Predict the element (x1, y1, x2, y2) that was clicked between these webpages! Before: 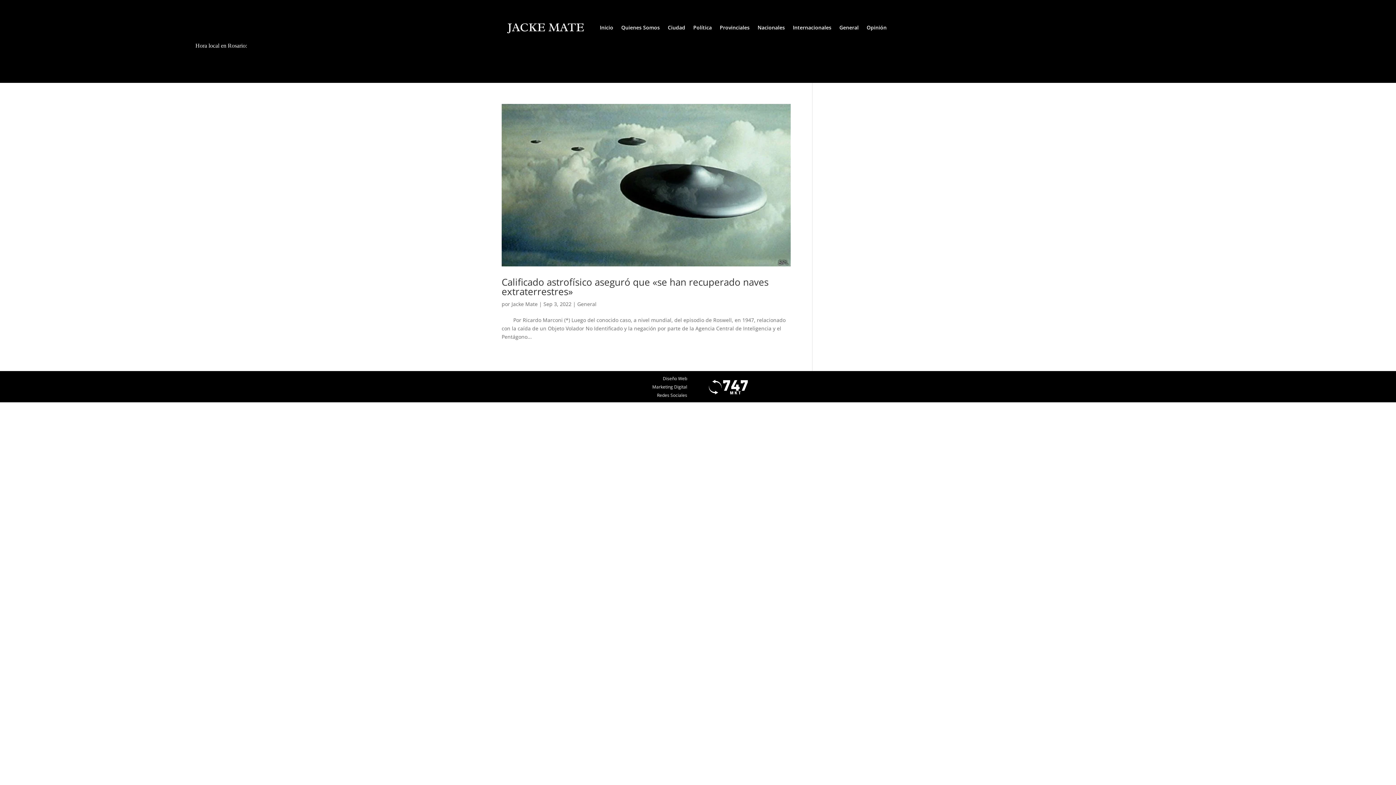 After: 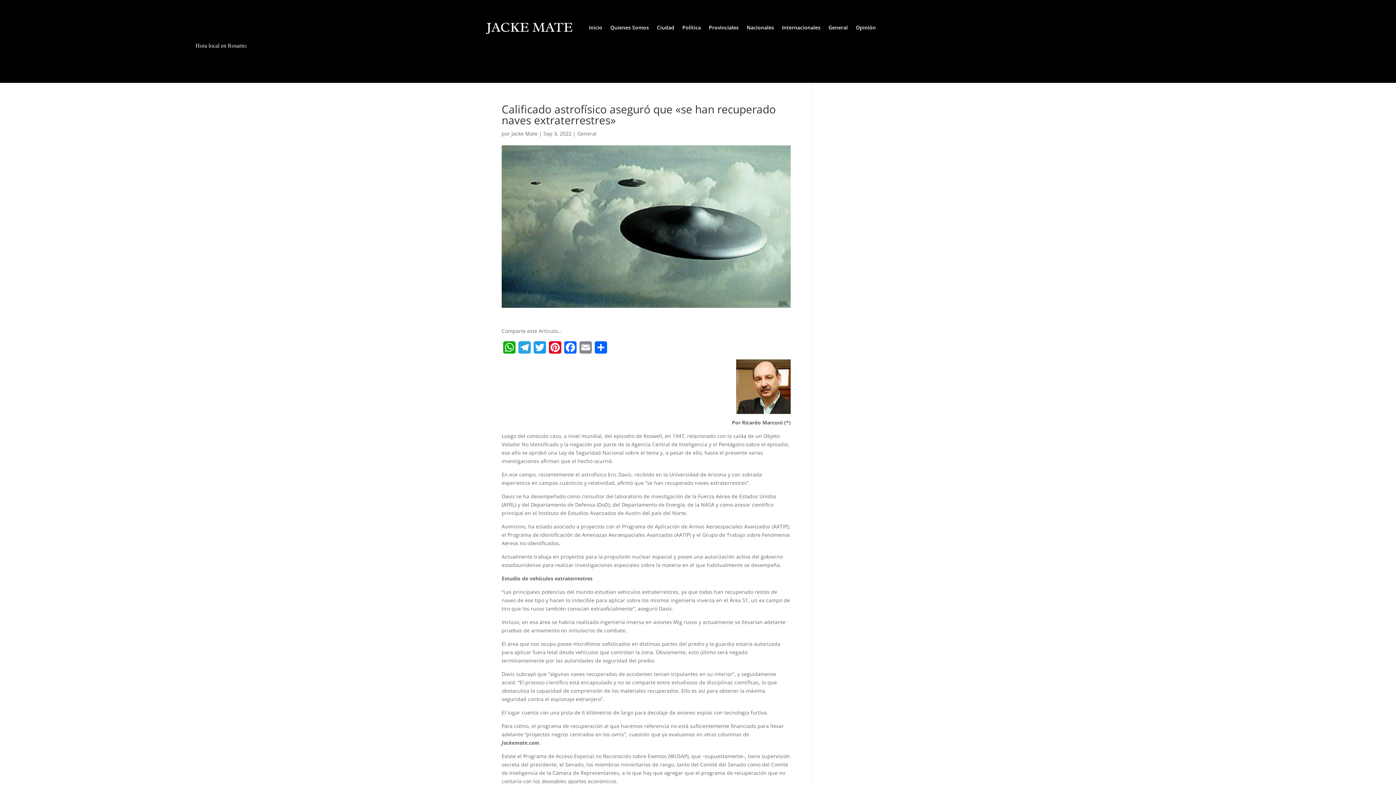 Action: label: Calificado astrofísico aseguró que «se han recuperado naves extraterrestres» bbox: (501, 275, 768, 298)